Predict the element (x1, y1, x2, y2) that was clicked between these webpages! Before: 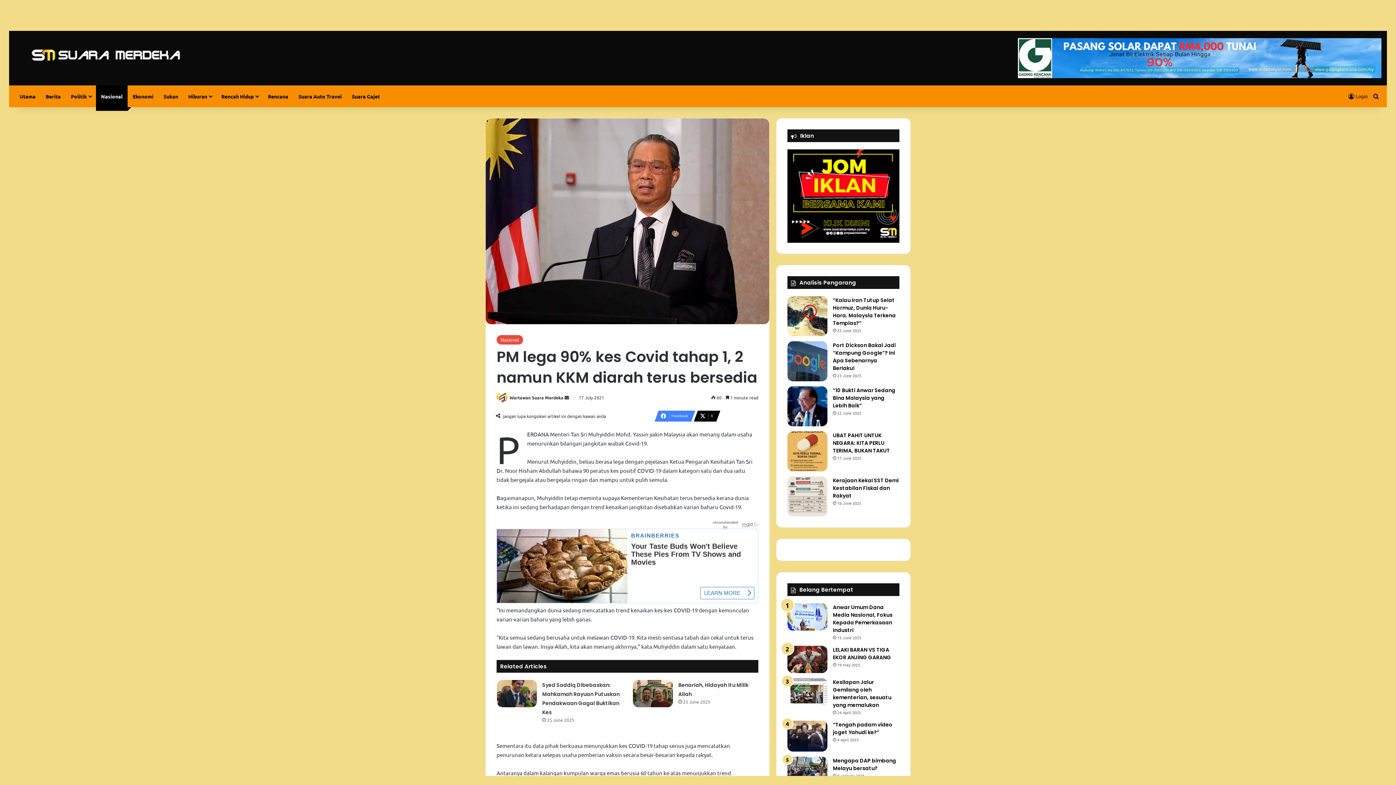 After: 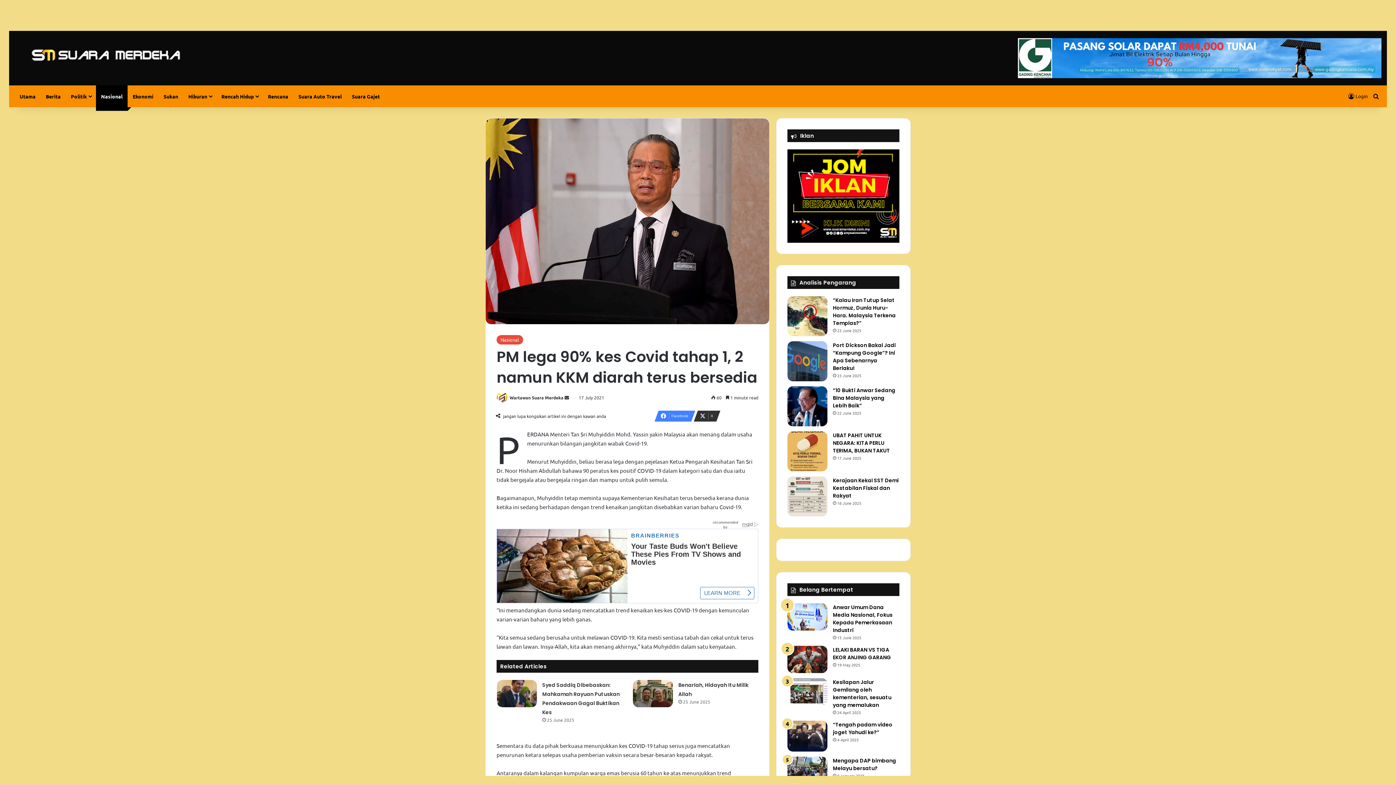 Action: label: X bbox: (693, 411, 716, 421)